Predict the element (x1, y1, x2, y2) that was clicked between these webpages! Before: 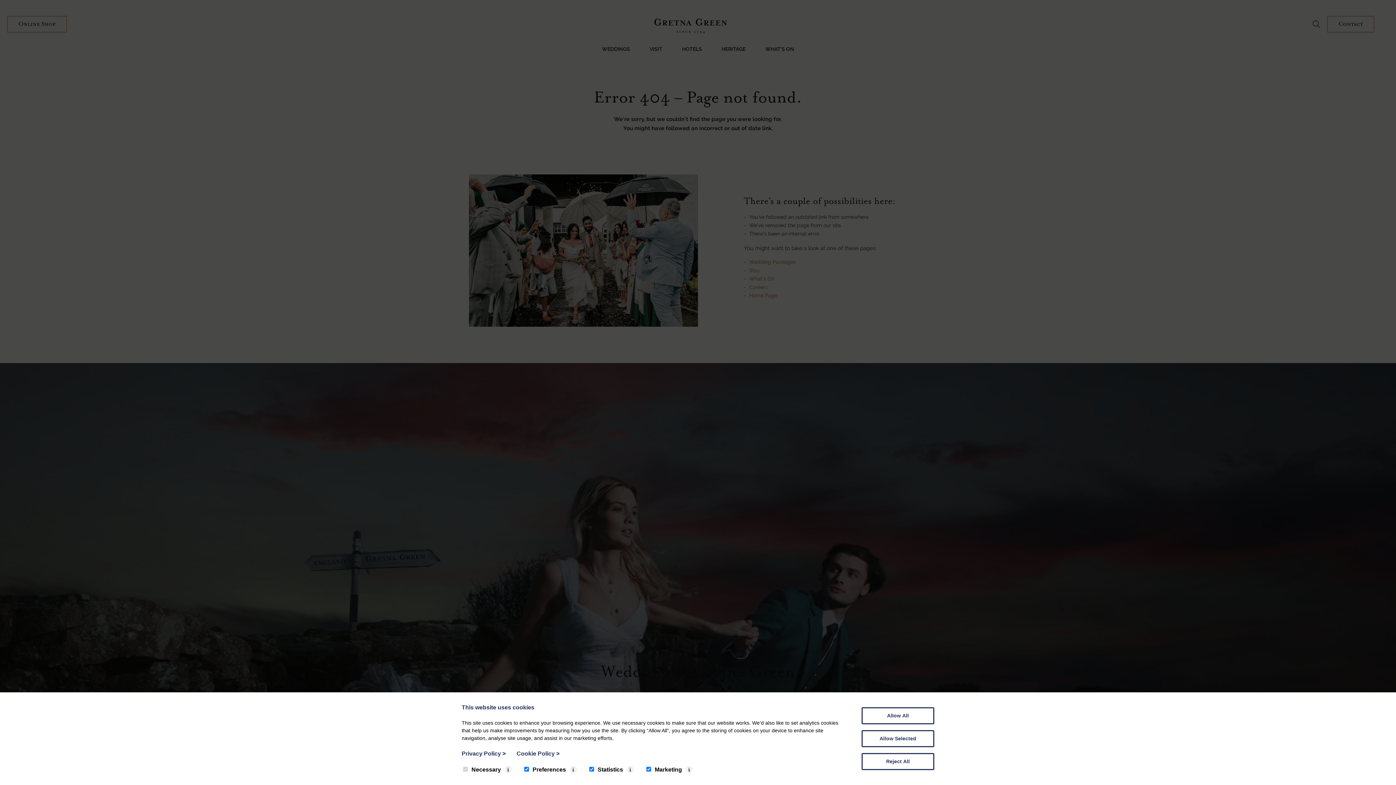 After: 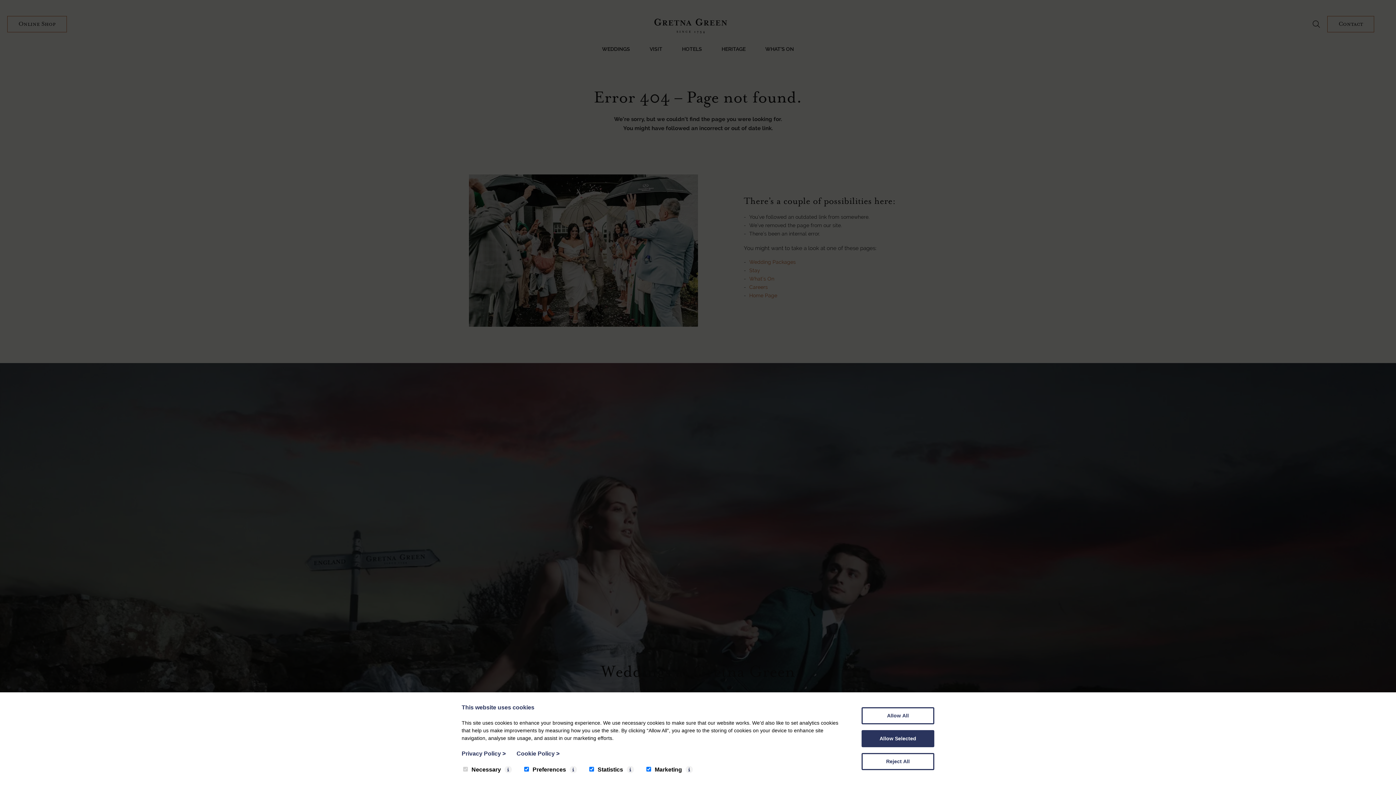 Action: label: Allow Selected bbox: (861, 730, 934, 747)